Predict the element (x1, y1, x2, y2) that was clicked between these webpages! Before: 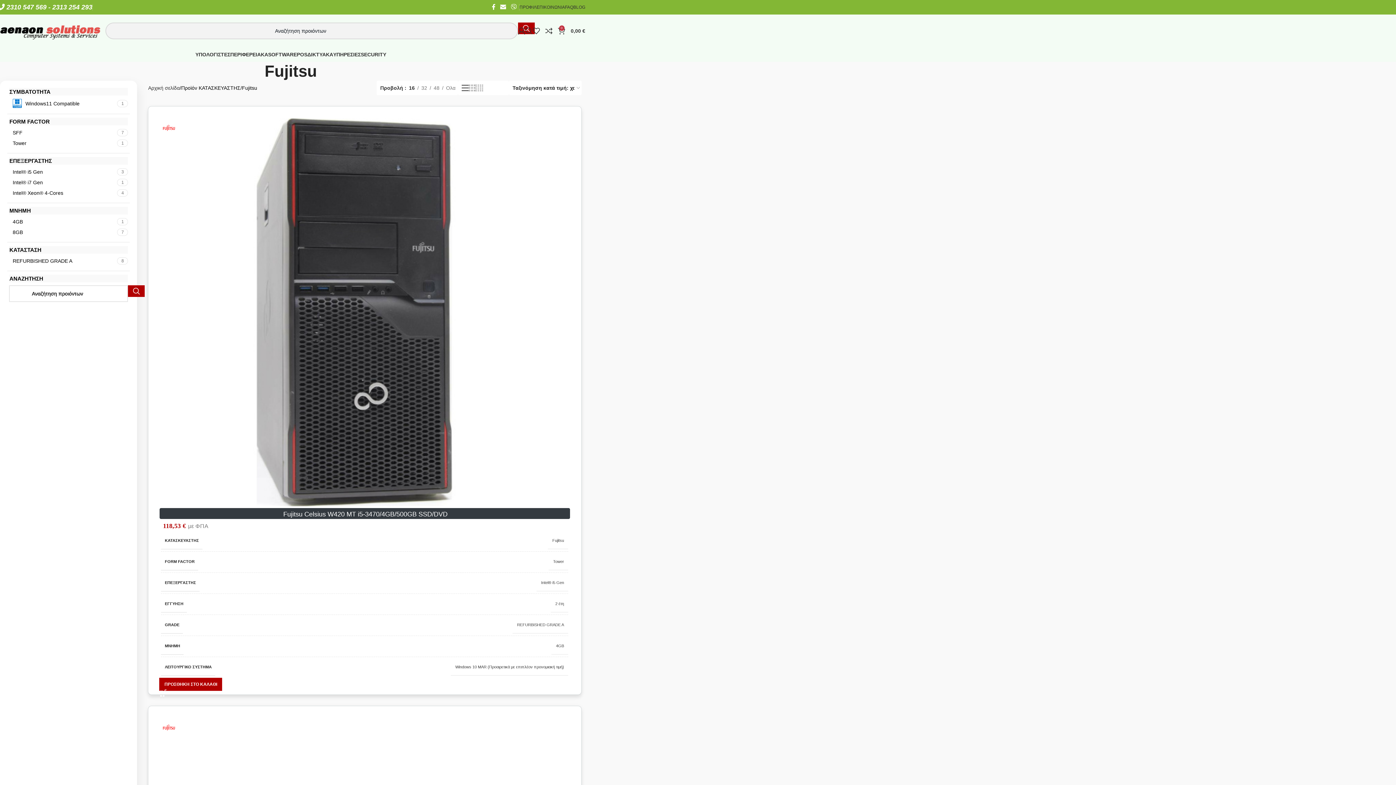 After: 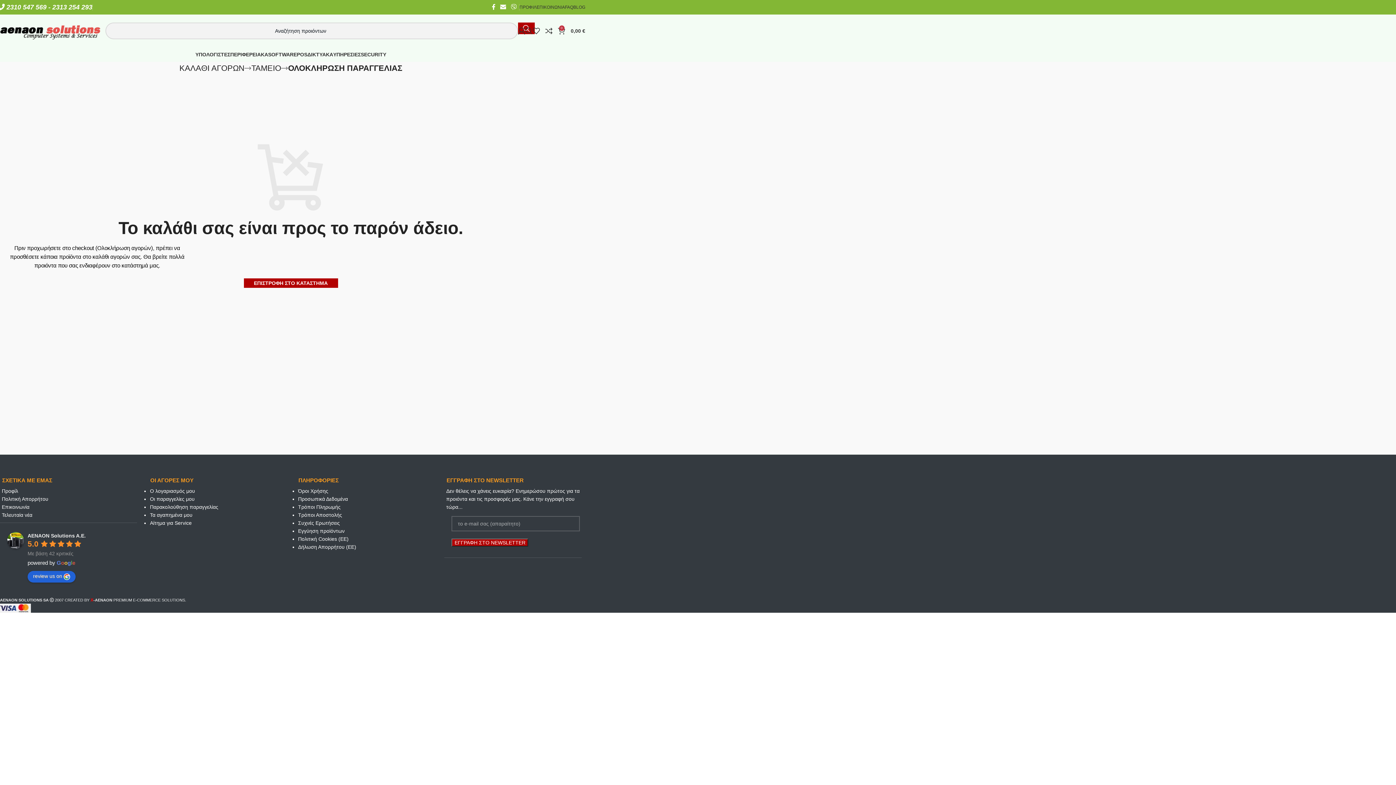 Action: label: 0
0,00 € bbox: (558, 23, 585, 38)